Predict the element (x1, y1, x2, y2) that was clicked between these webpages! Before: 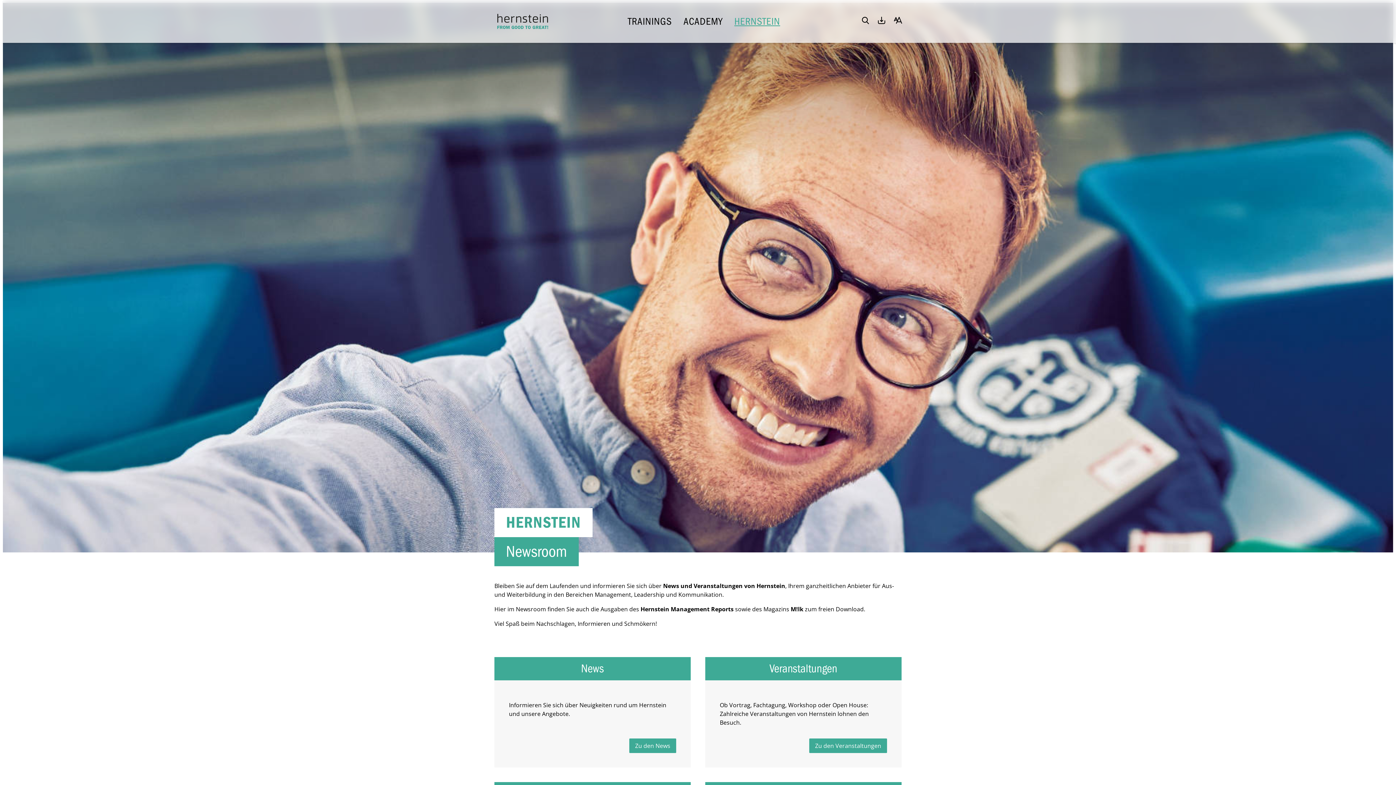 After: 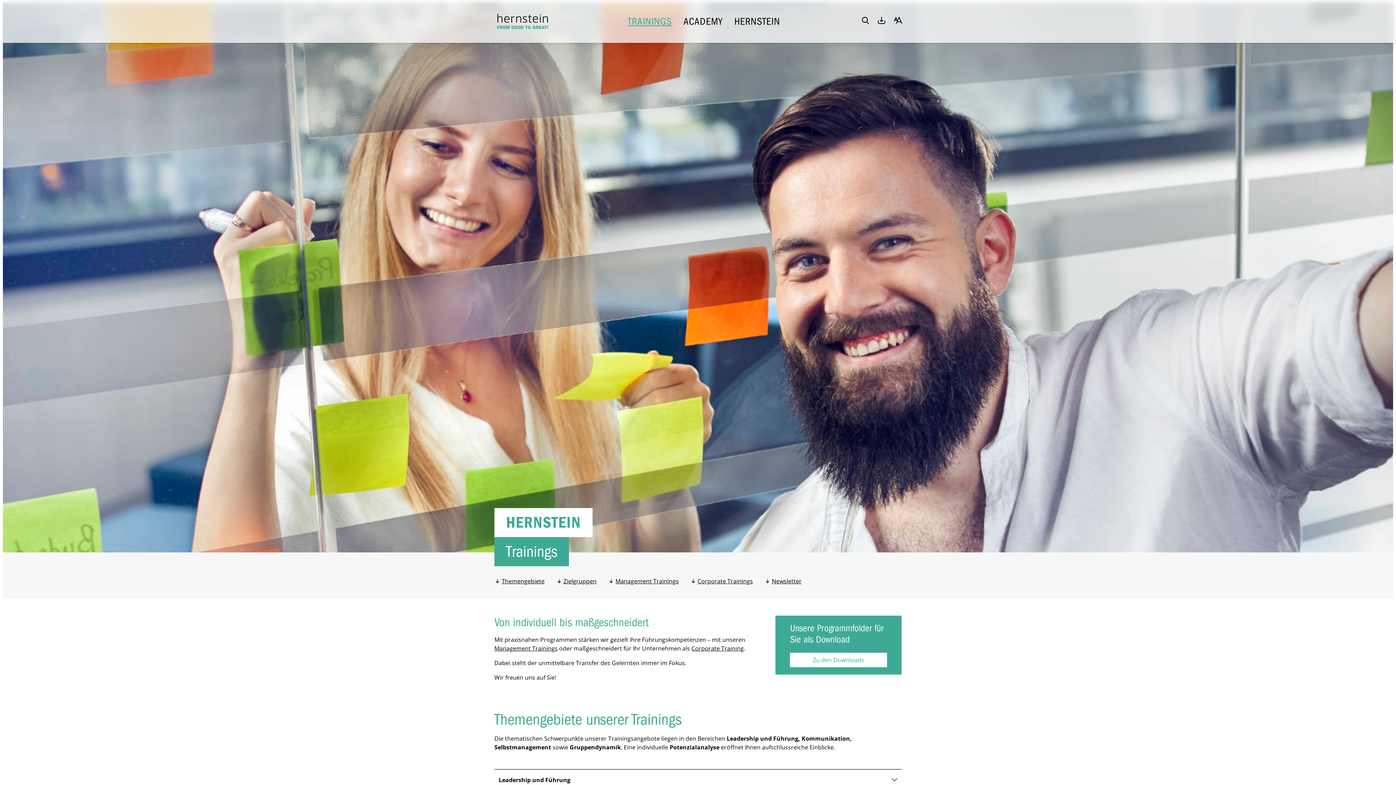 Action: bbox: (628, 13, 672, 29) label: TRAININGS